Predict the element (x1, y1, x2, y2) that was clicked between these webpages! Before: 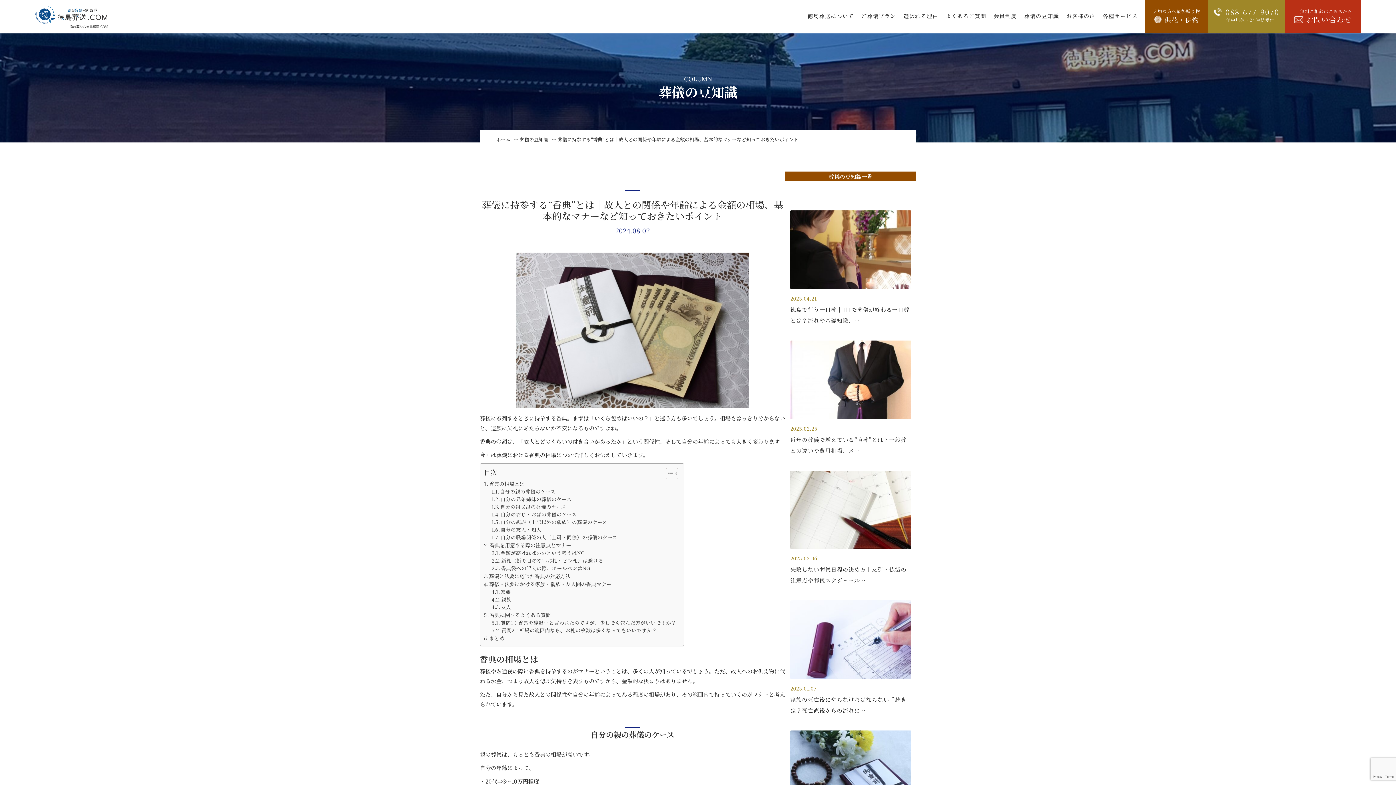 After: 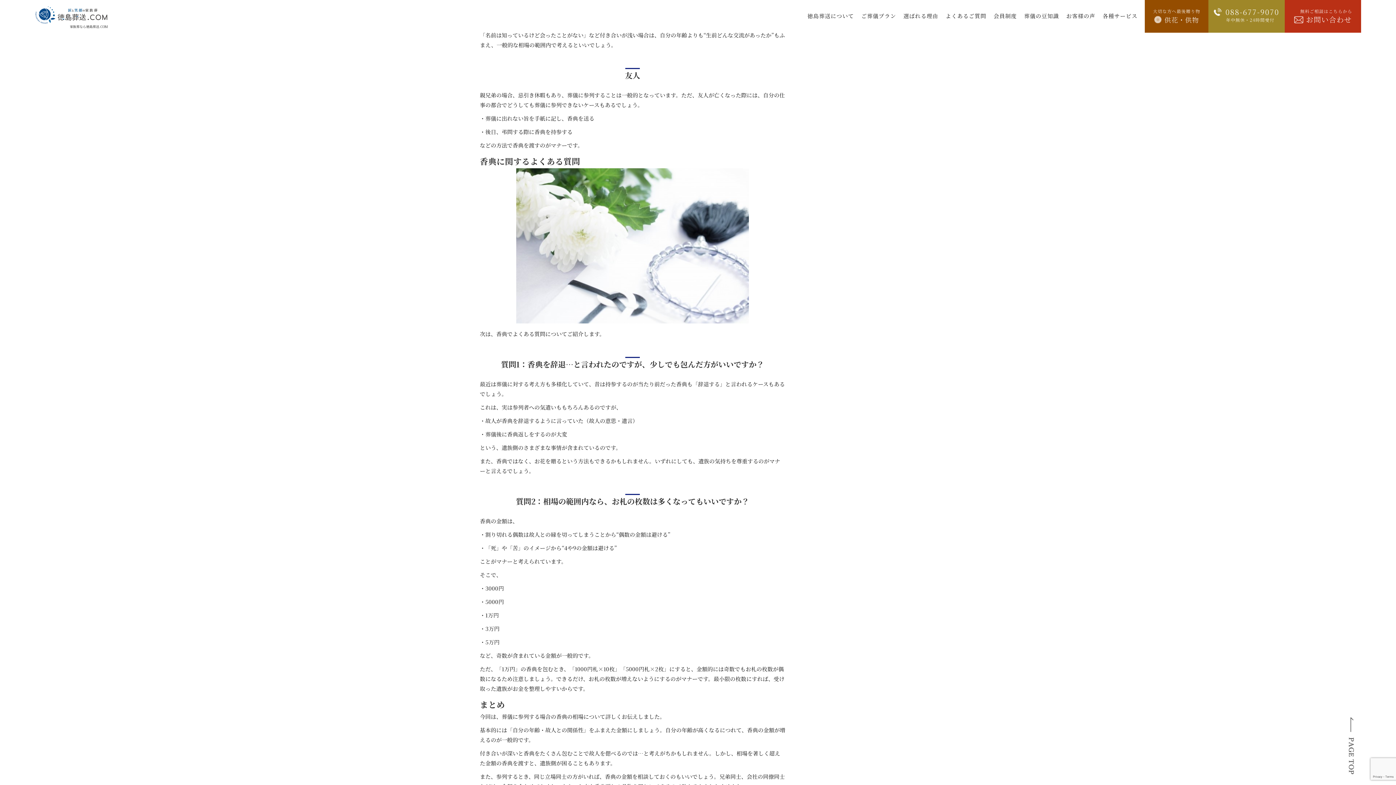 Action: bbox: (491, 596, 511, 603) label: 親族